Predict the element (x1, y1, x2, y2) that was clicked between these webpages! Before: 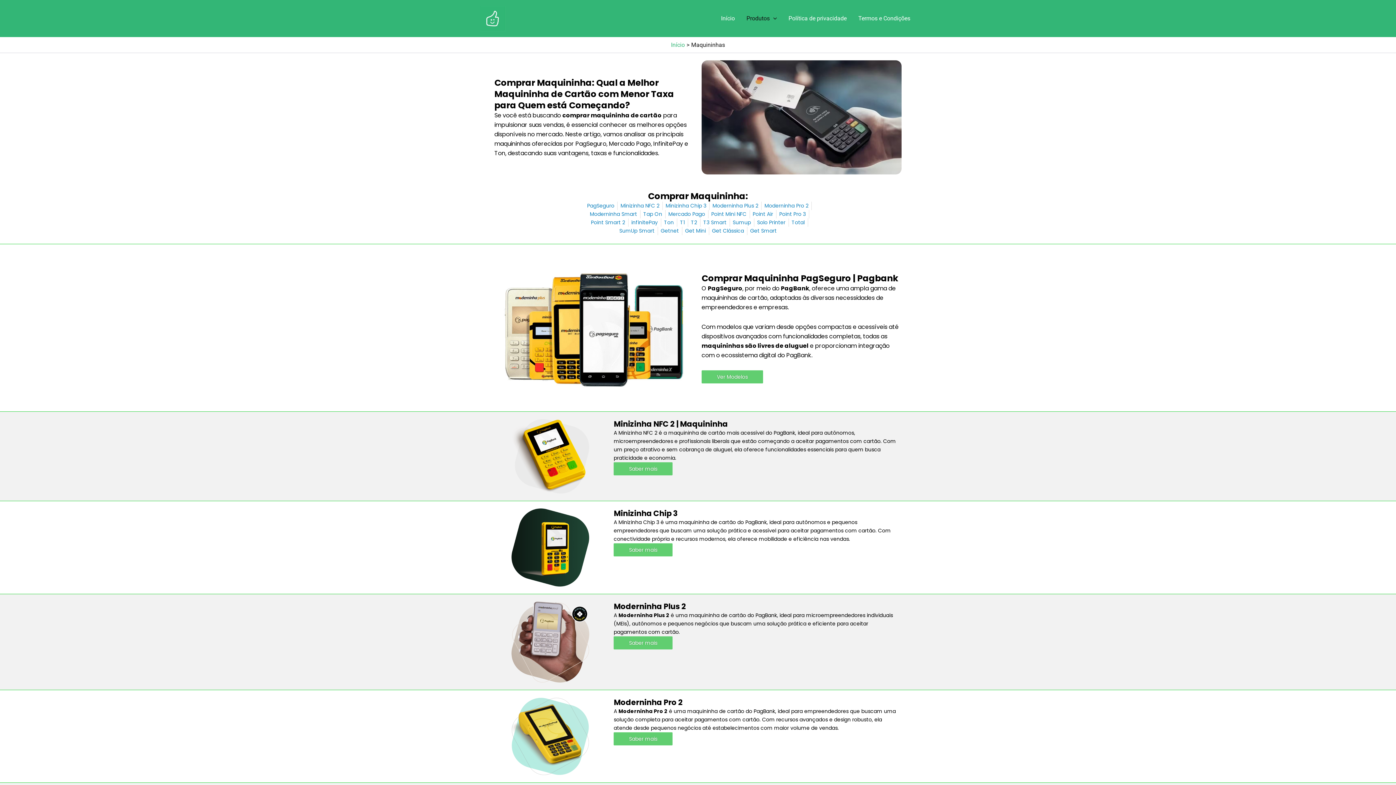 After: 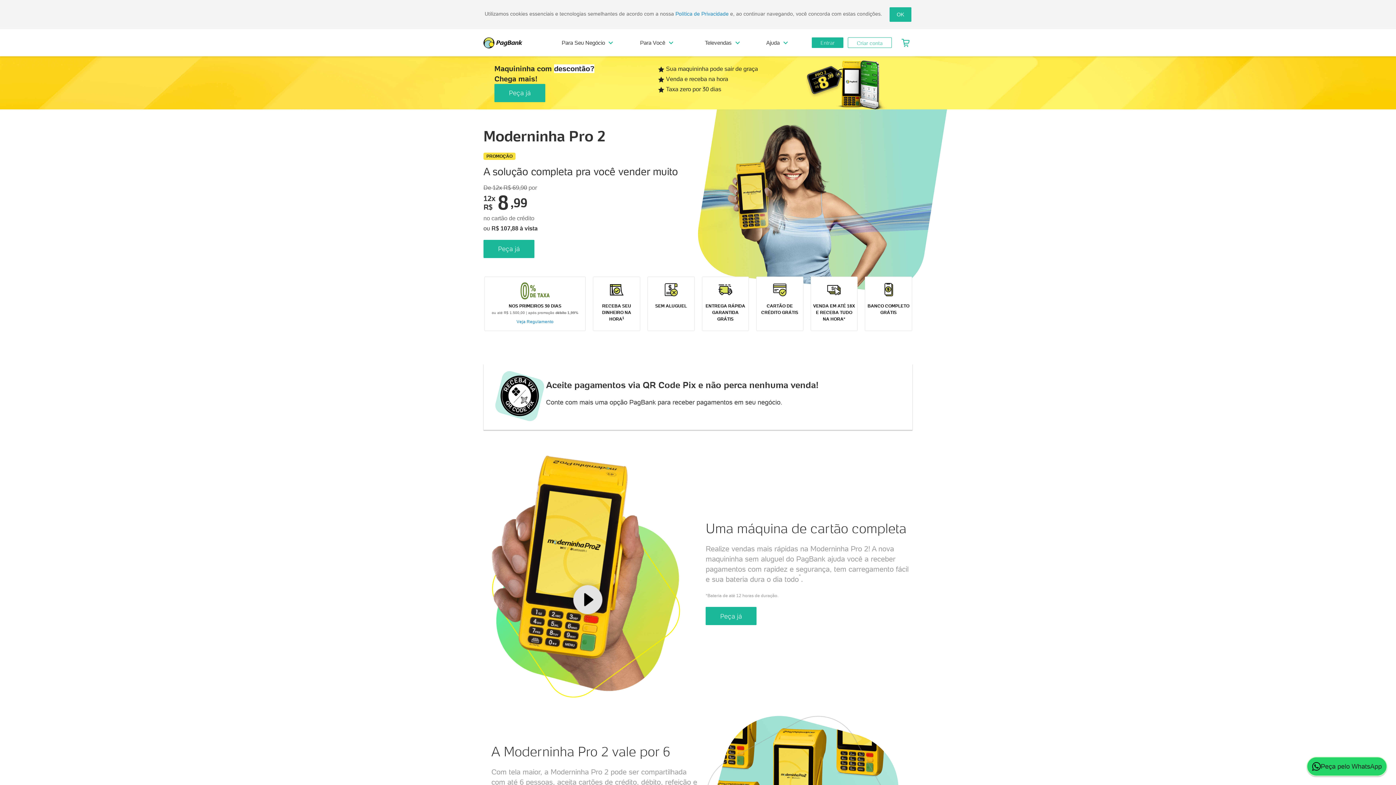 Action: label: Saber mais bbox: (613, 732, 672, 745)